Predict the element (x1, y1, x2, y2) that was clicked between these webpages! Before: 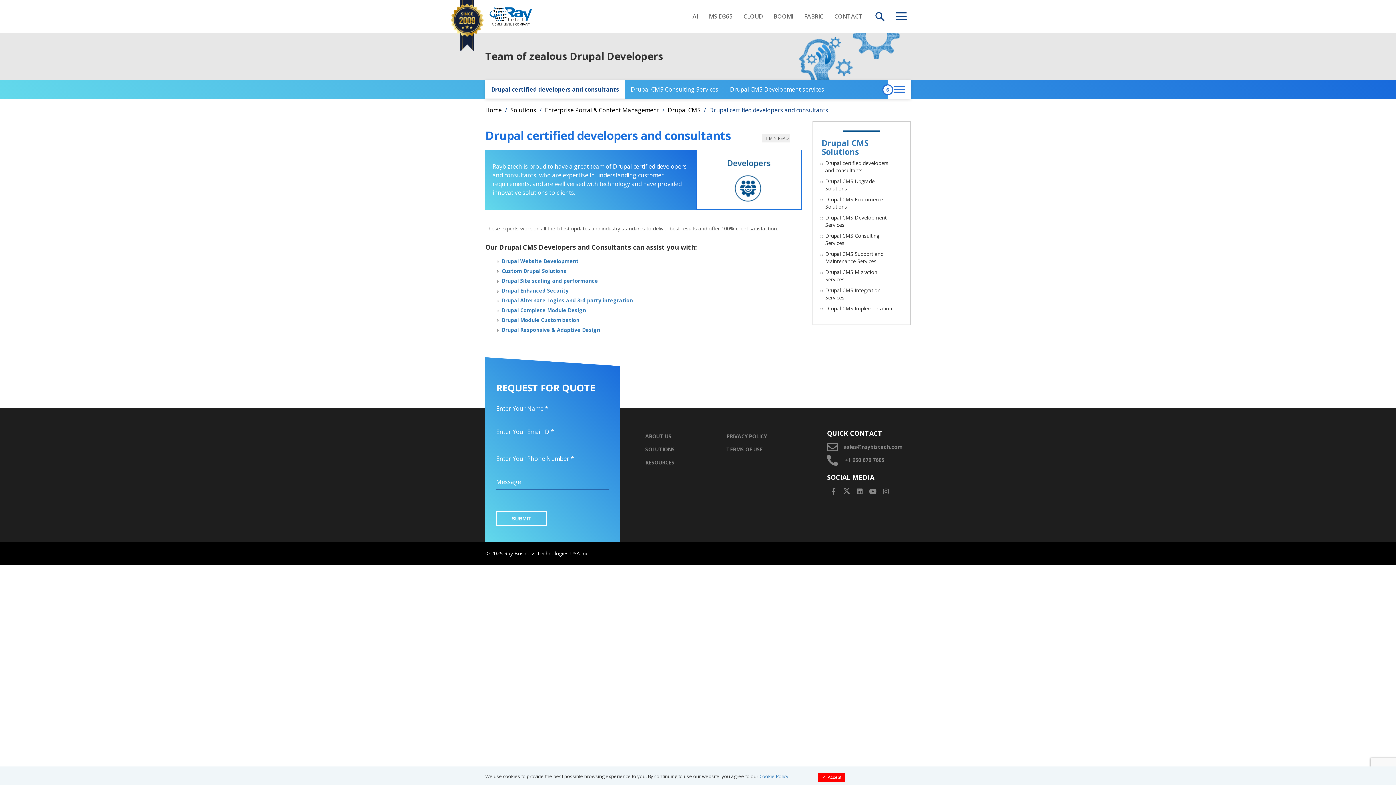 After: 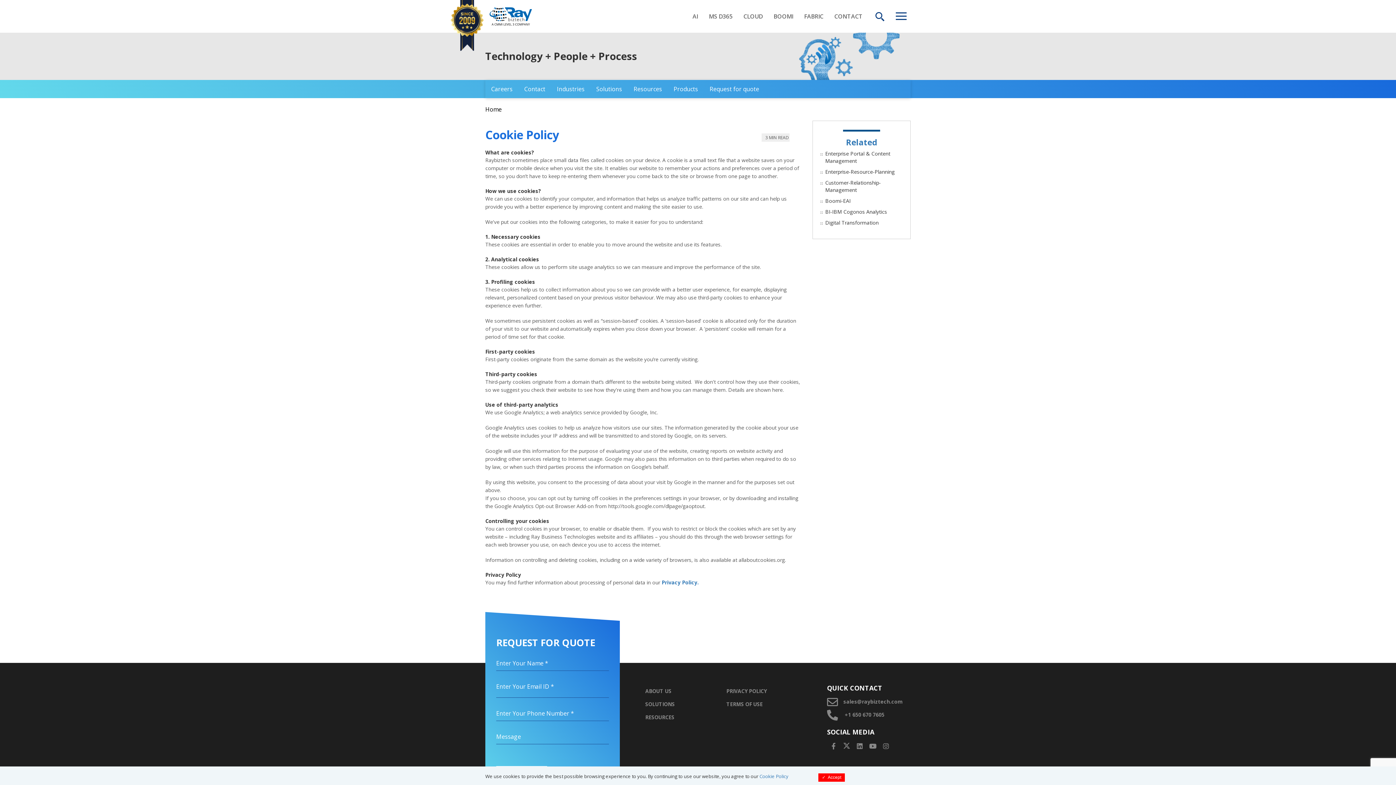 Action: bbox: (759, 773, 788, 780) label: Cookie Policy